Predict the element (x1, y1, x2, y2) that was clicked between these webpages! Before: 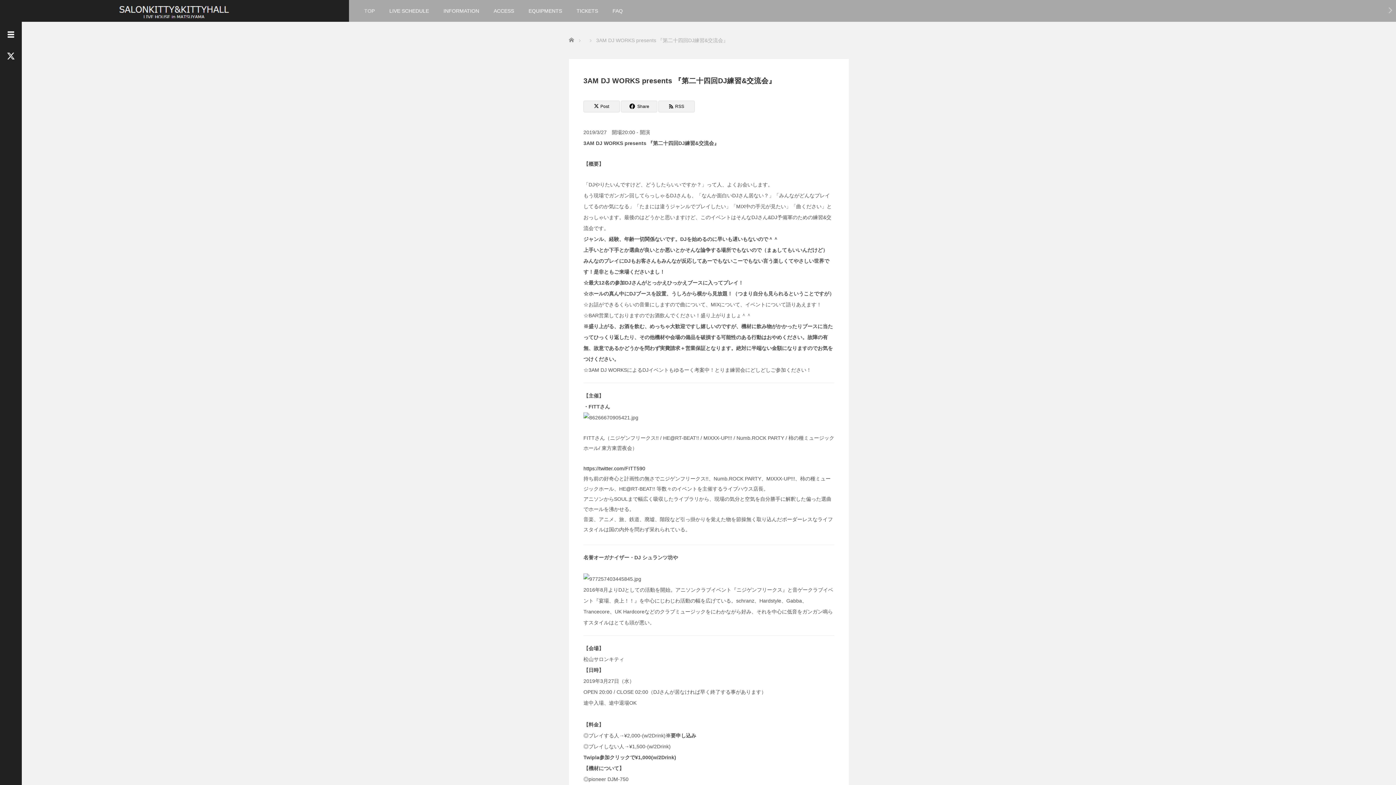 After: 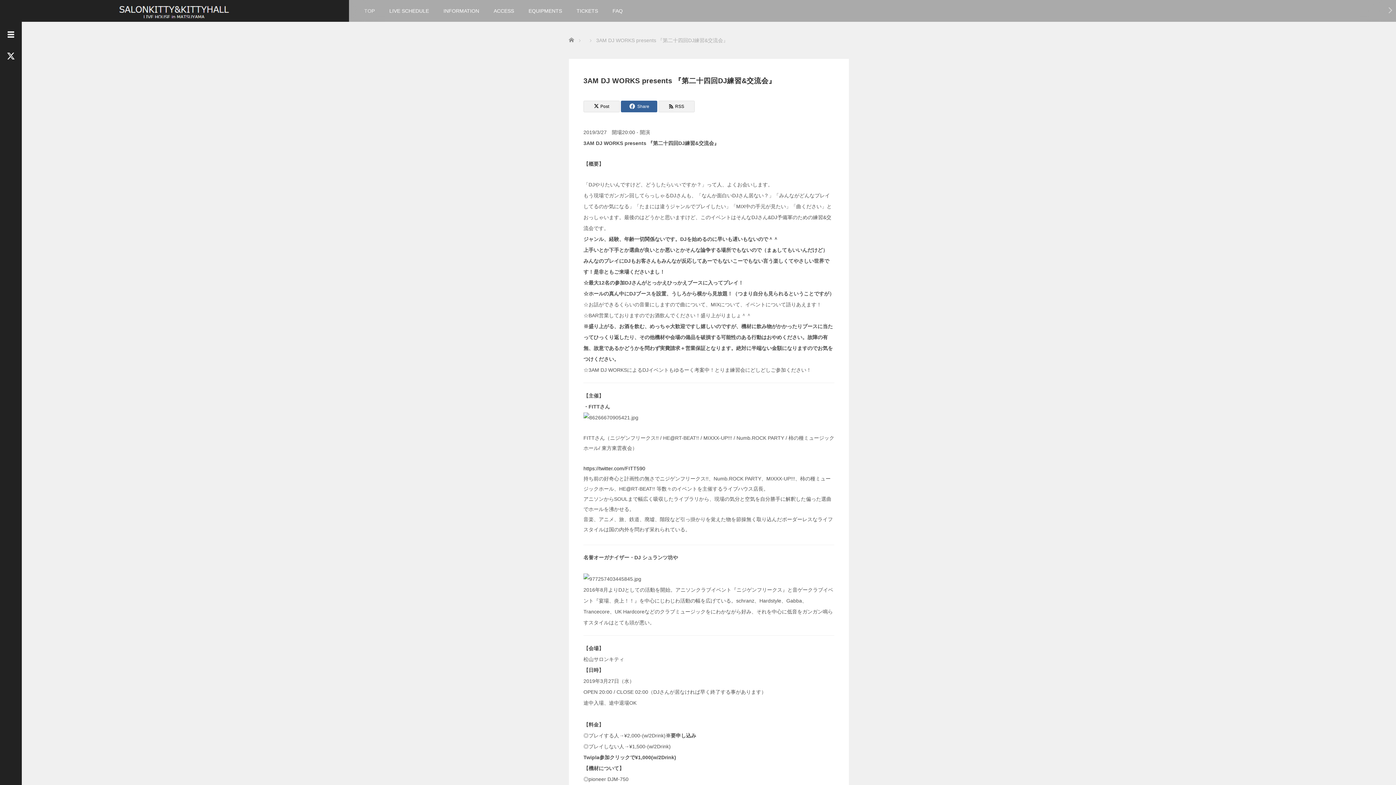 Action: bbox: (621, 100, 657, 112) label: Share